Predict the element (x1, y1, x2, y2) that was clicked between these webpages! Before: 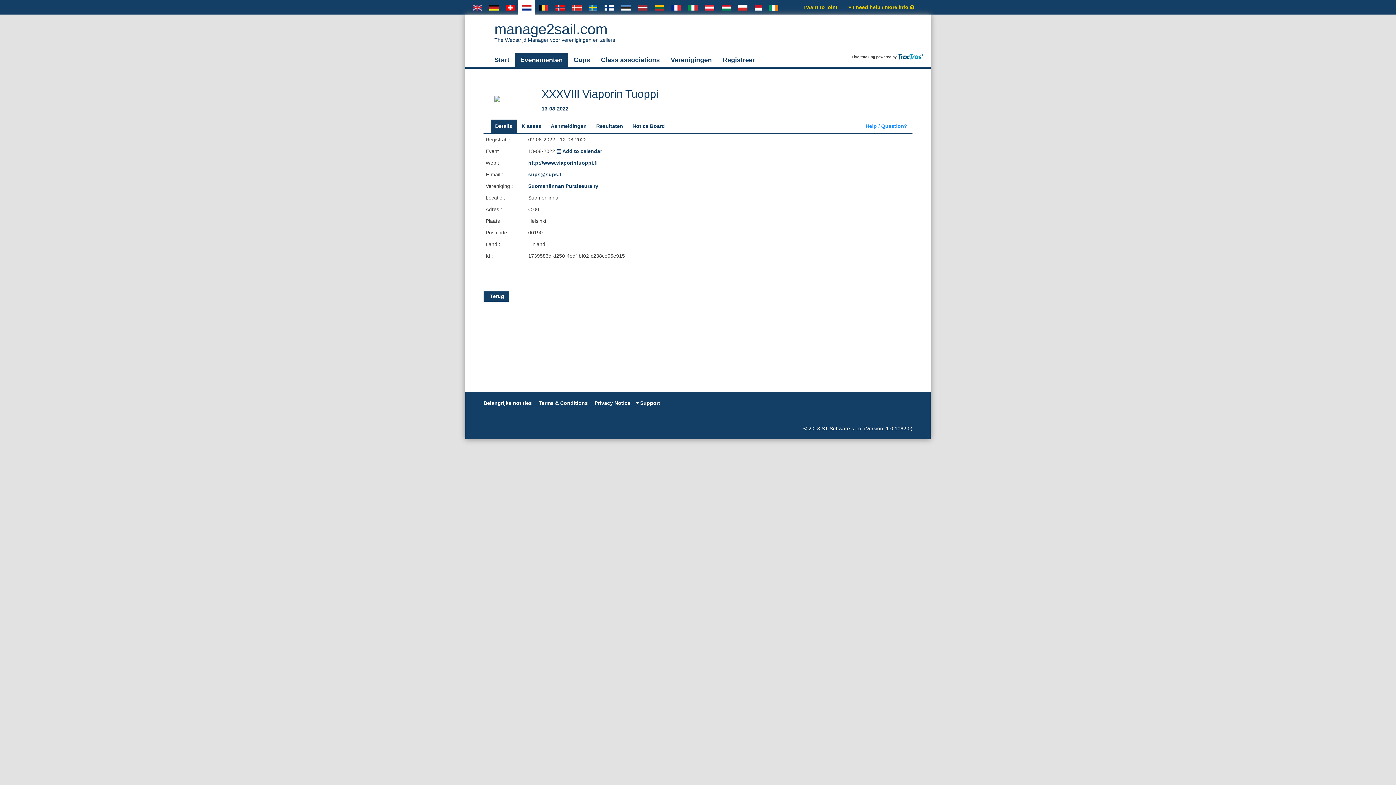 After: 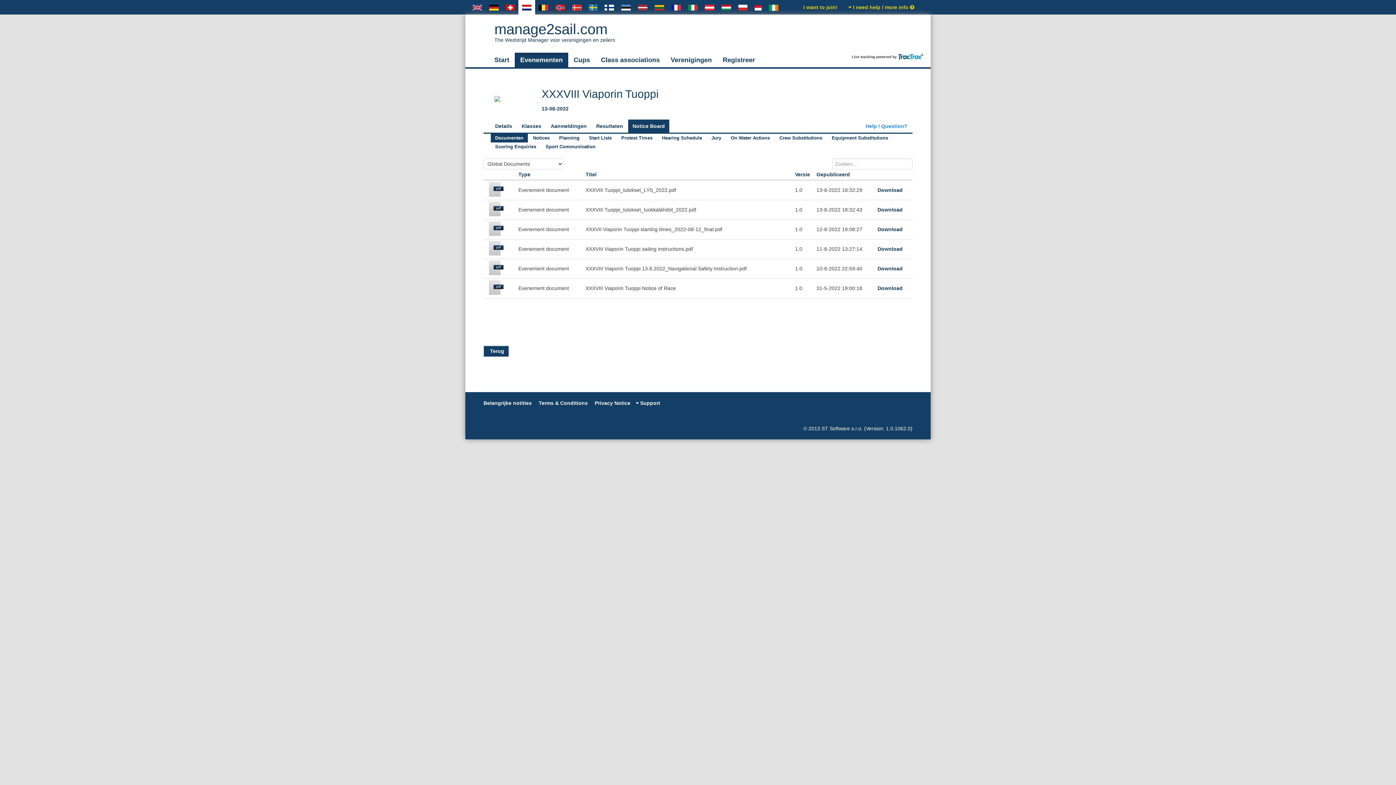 Action: label: Notice Board bbox: (628, 119, 669, 132)